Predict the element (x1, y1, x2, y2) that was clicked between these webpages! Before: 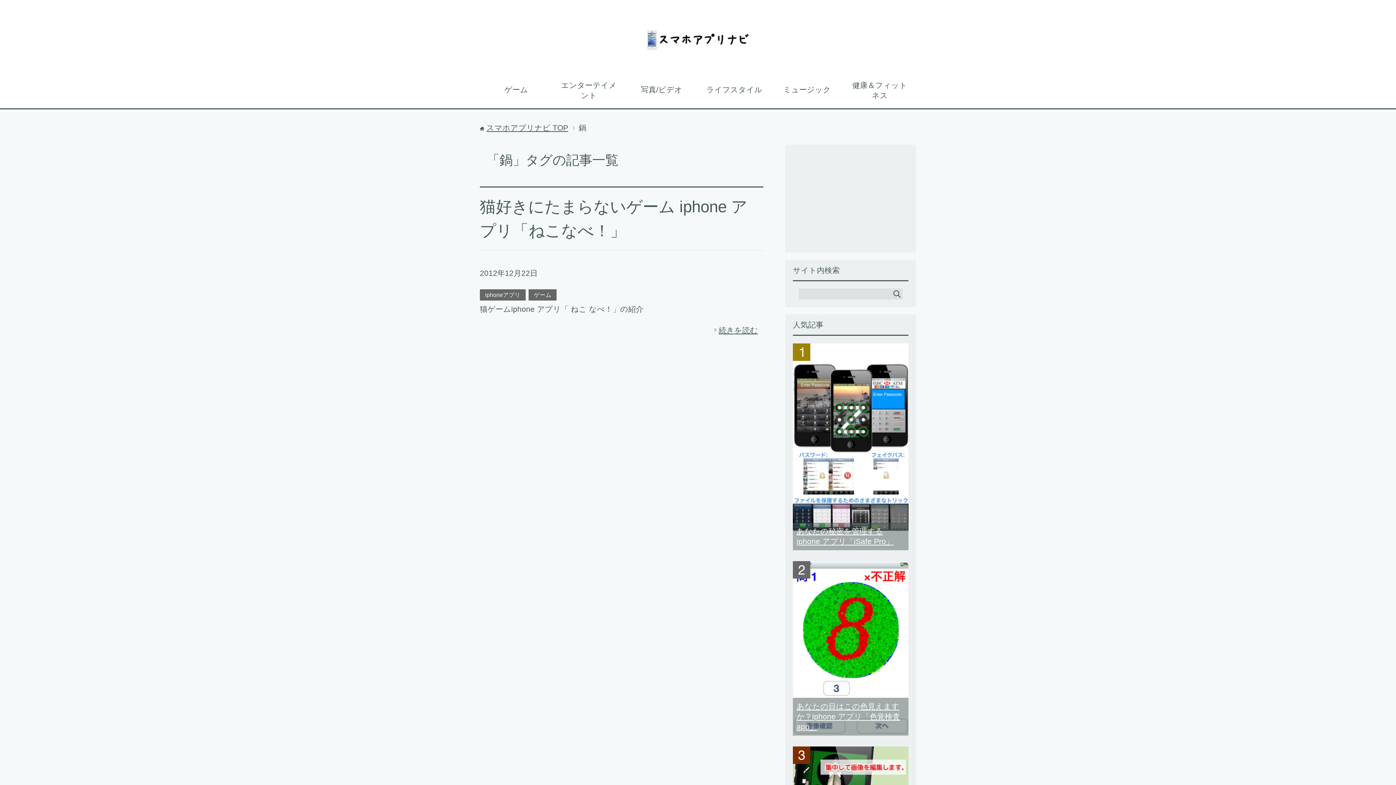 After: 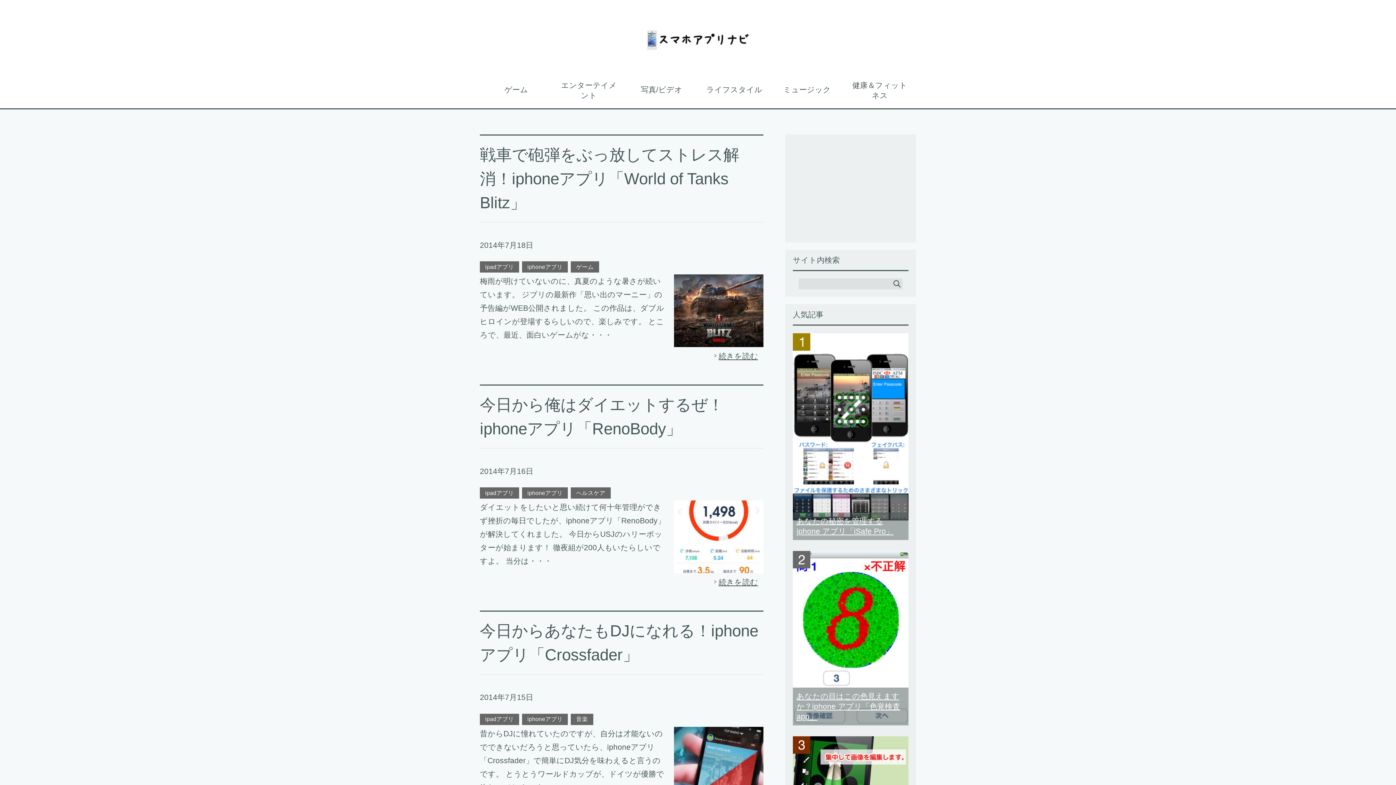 Action: bbox: (486, 123, 568, 132) label: スマホアプリナビ TOP